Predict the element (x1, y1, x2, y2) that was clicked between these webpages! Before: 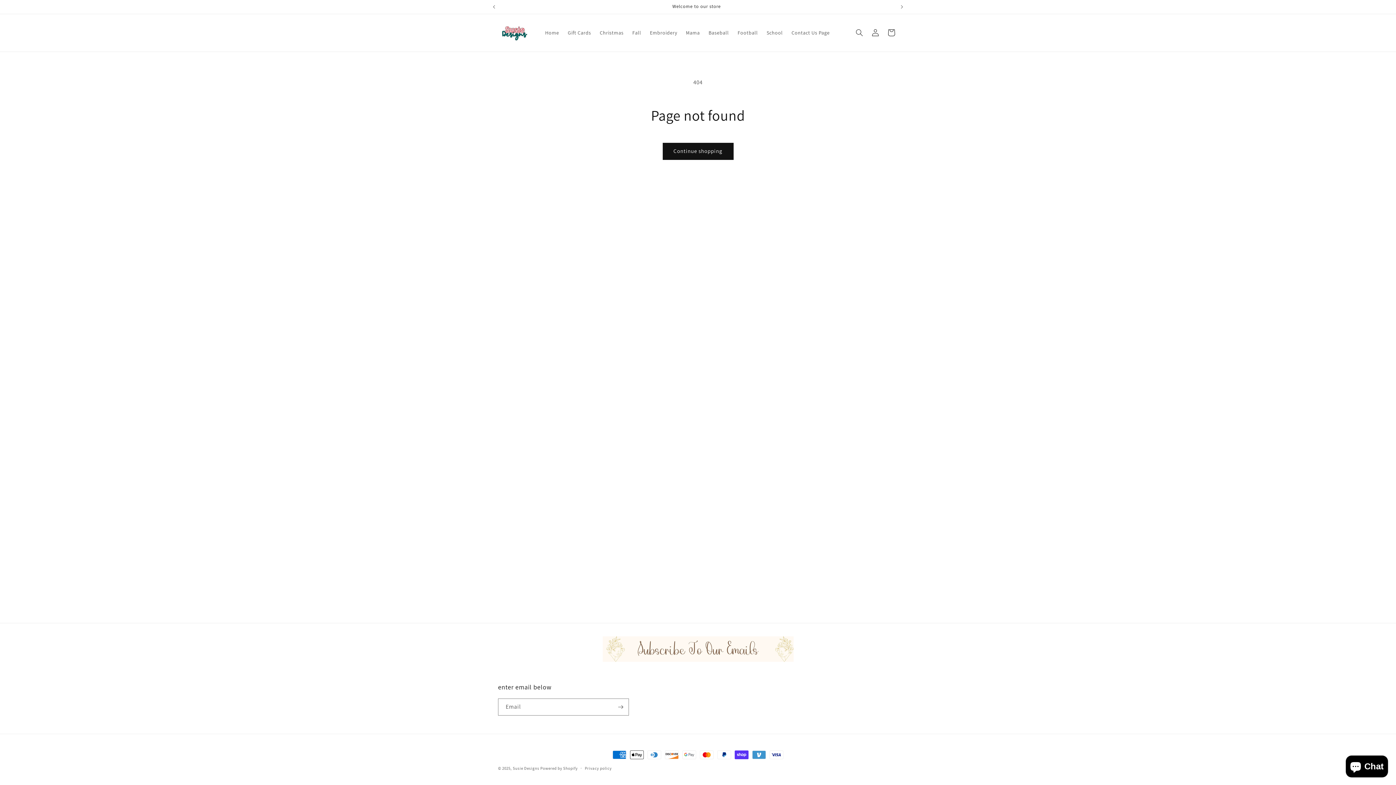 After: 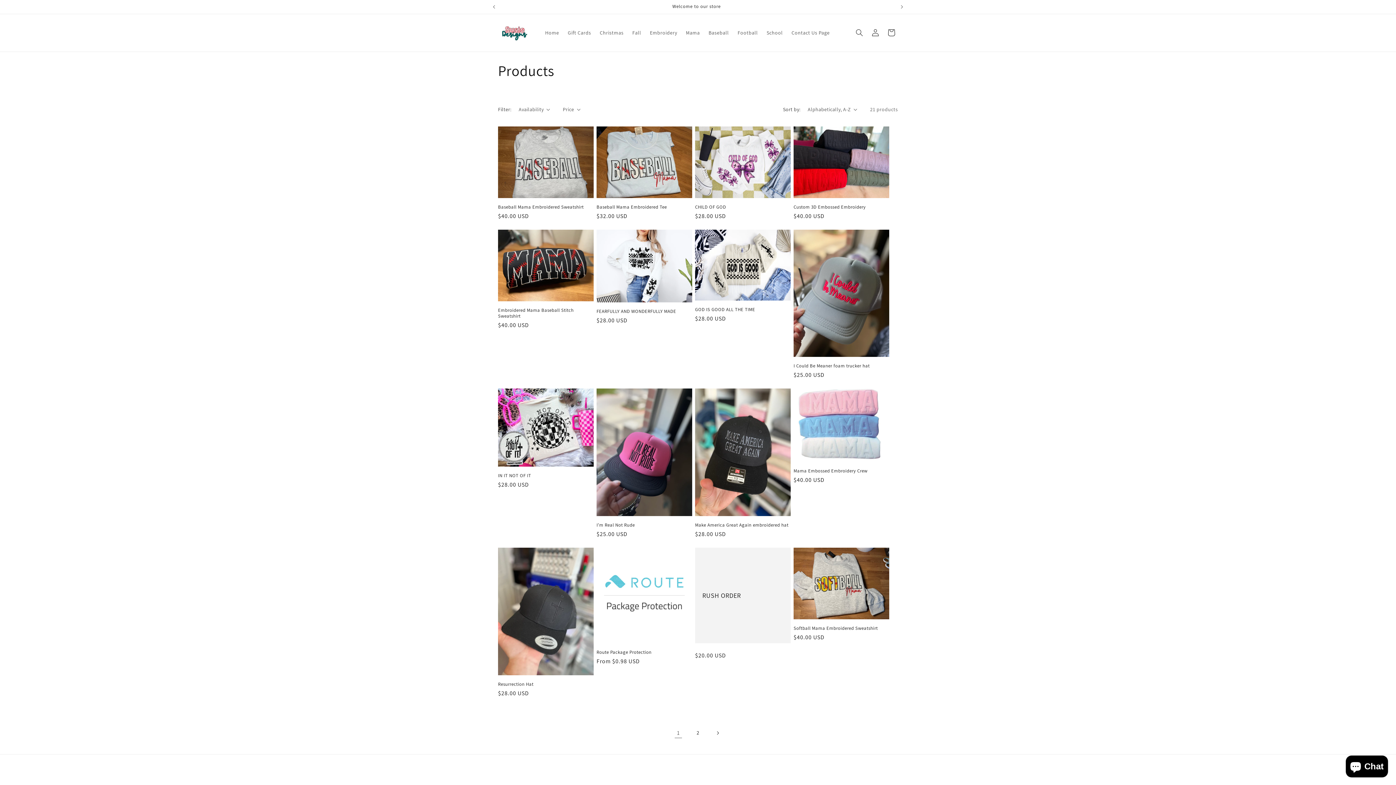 Action: label: Continue shopping bbox: (662, 142, 733, 159)